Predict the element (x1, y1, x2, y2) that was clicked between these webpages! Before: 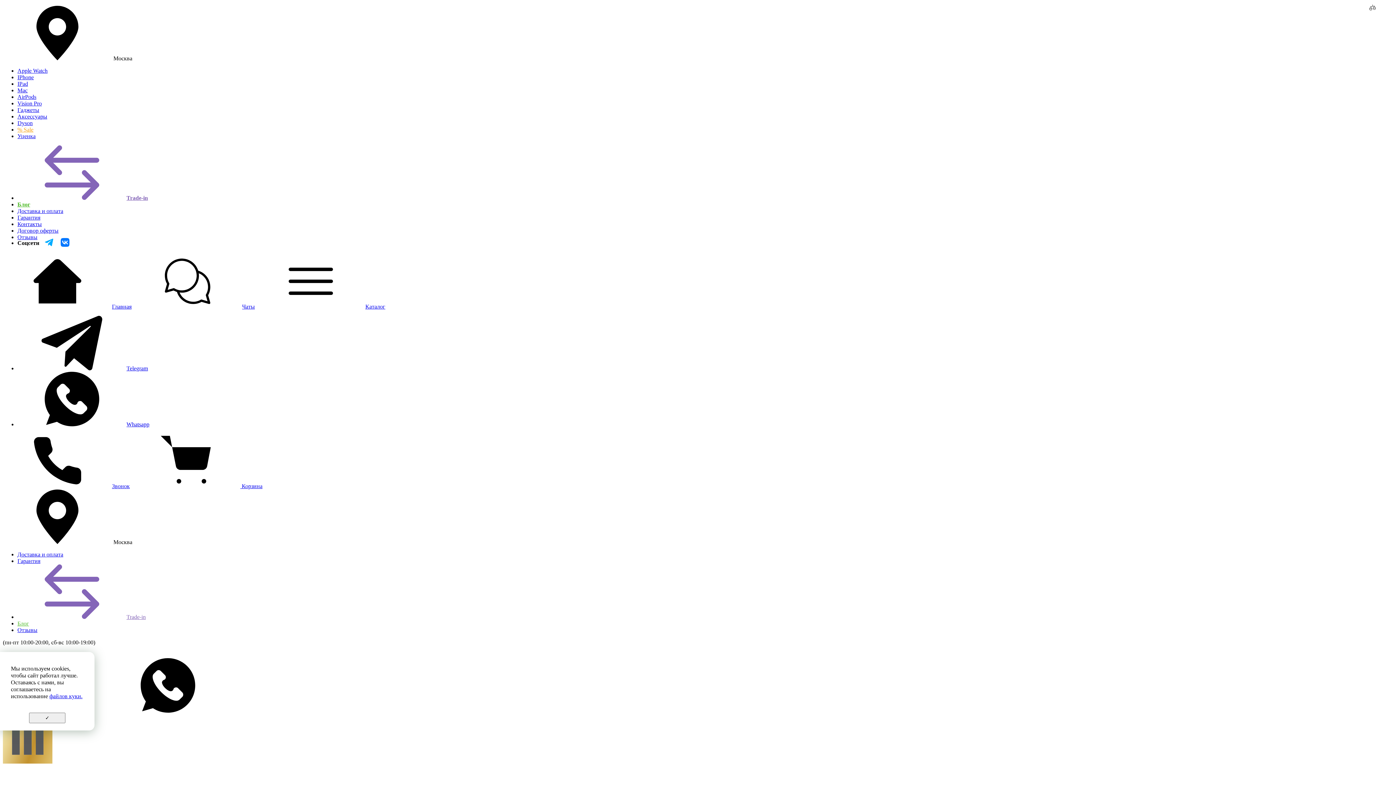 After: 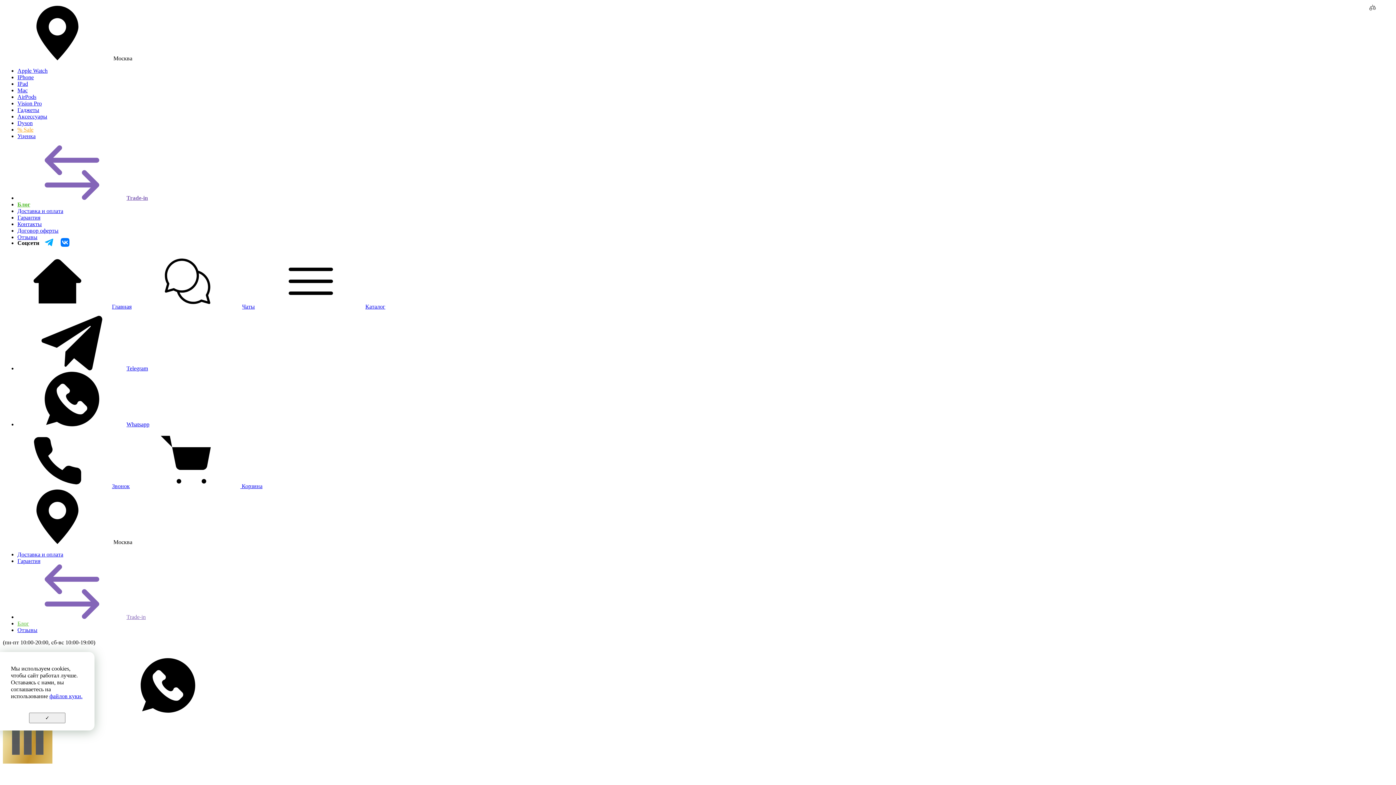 Action: bbox: (17, 234, 37, 240) label: Отзывы